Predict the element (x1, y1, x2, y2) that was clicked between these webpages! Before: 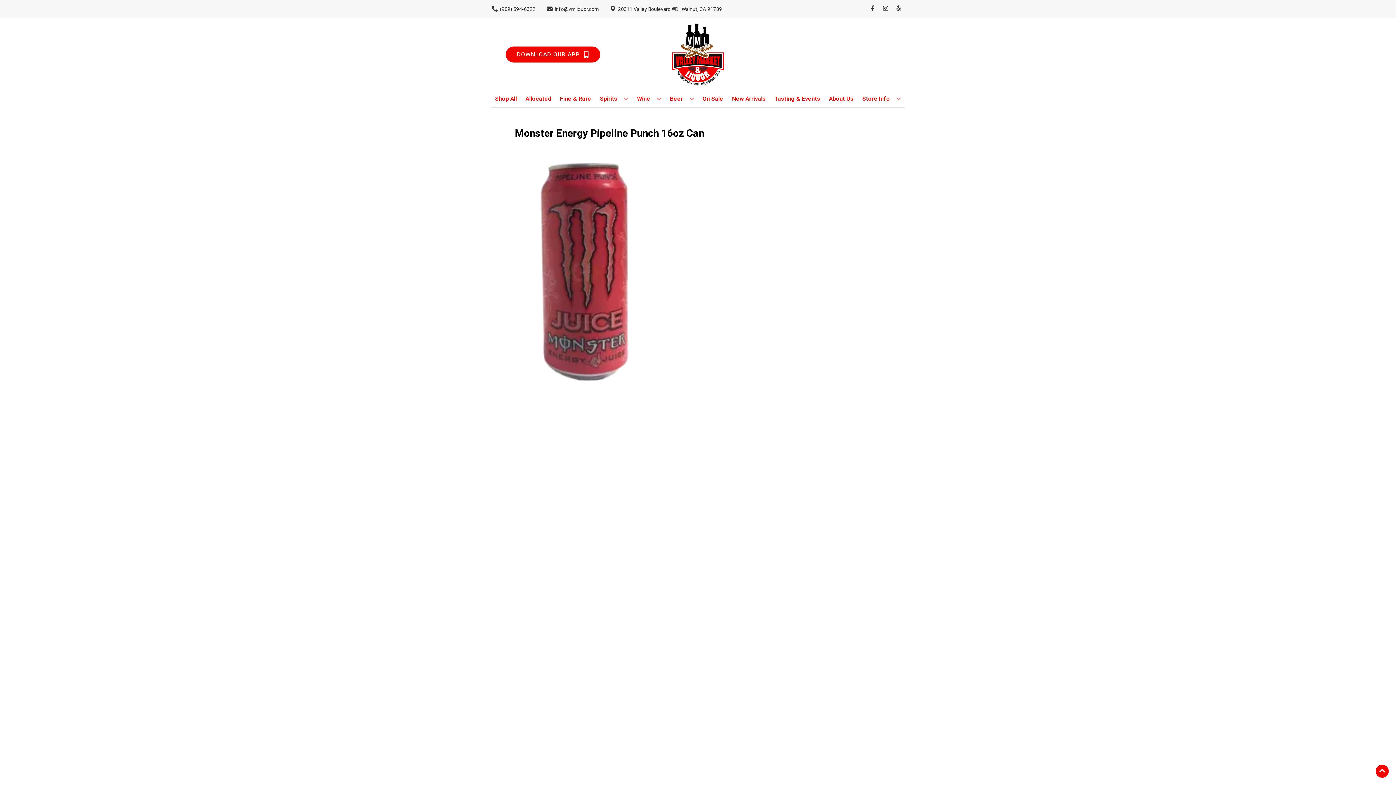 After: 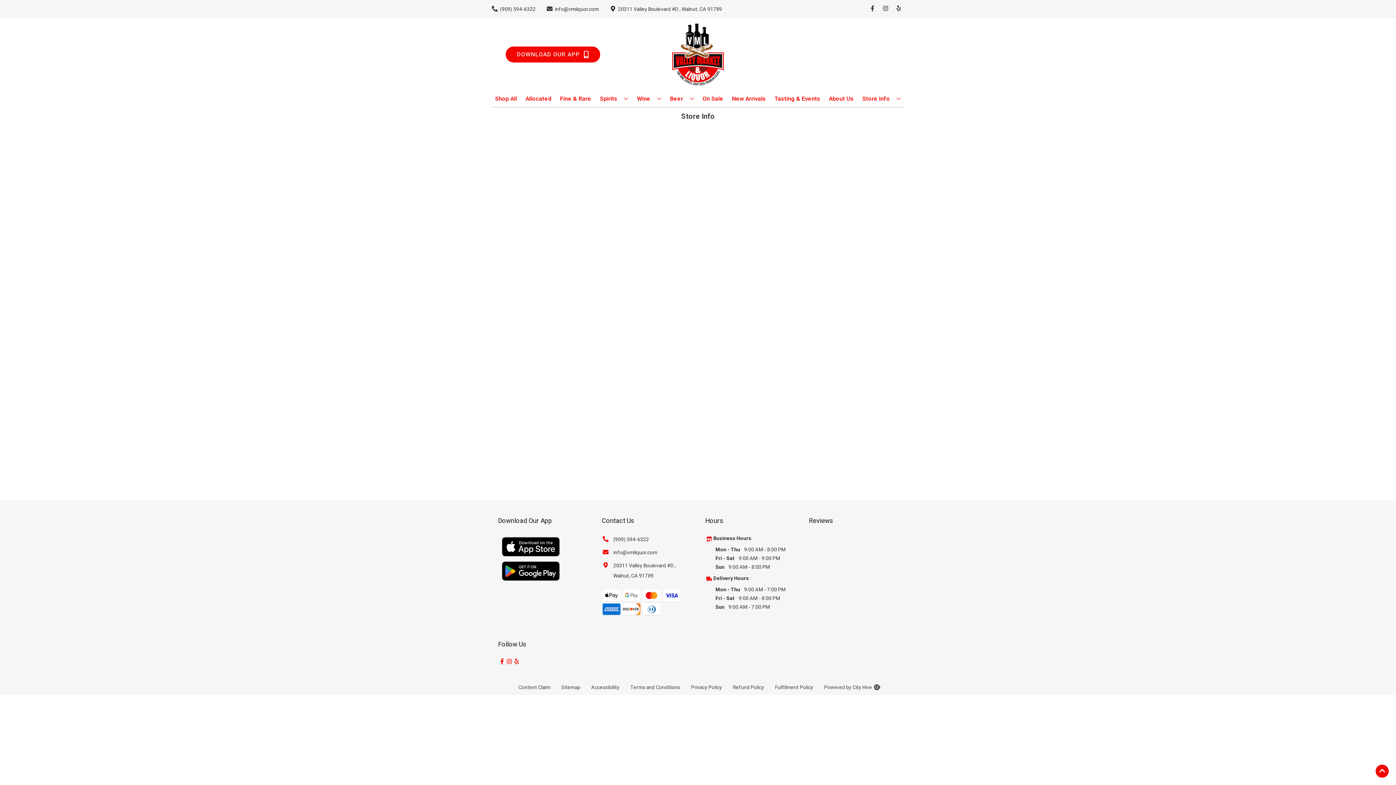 Action: label: Store Info bbox: (859, 90, 904, 106)